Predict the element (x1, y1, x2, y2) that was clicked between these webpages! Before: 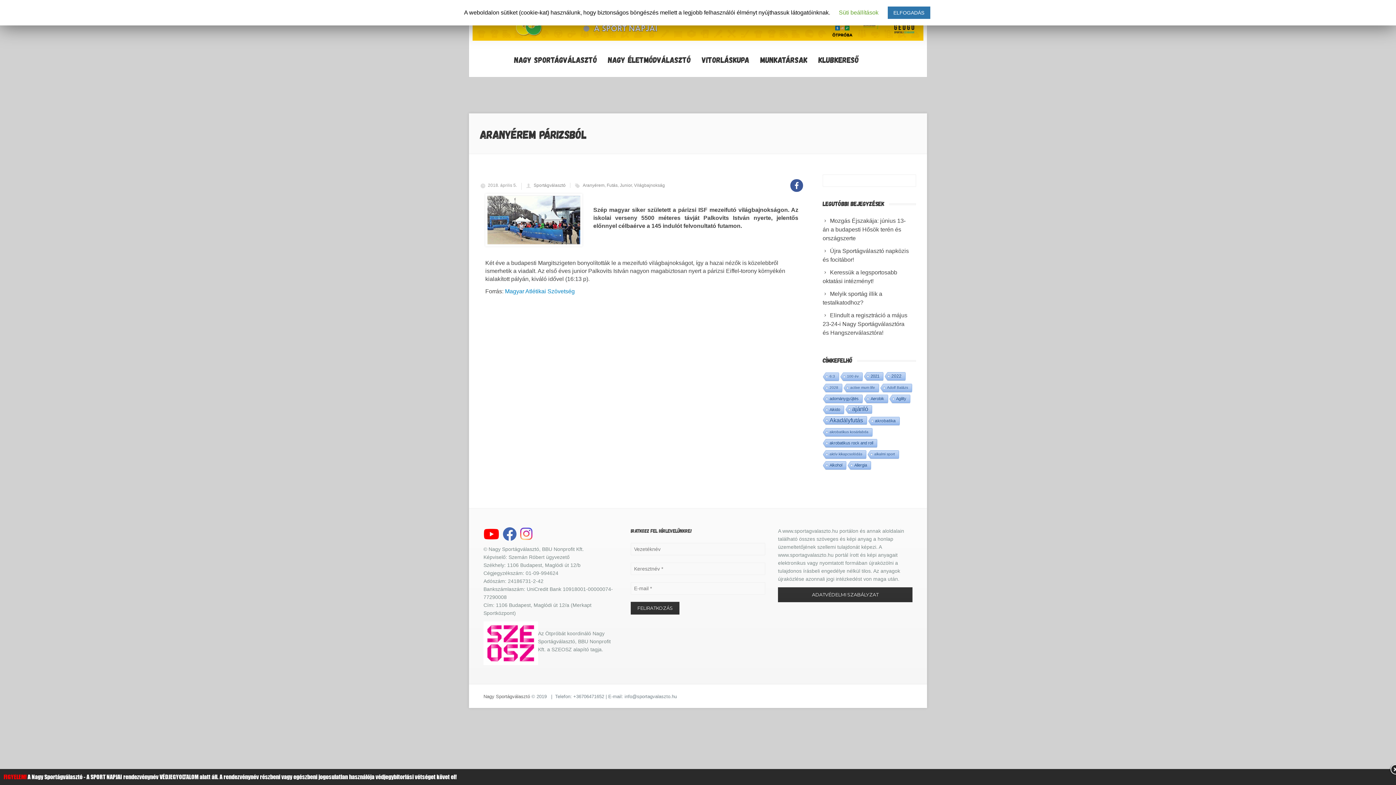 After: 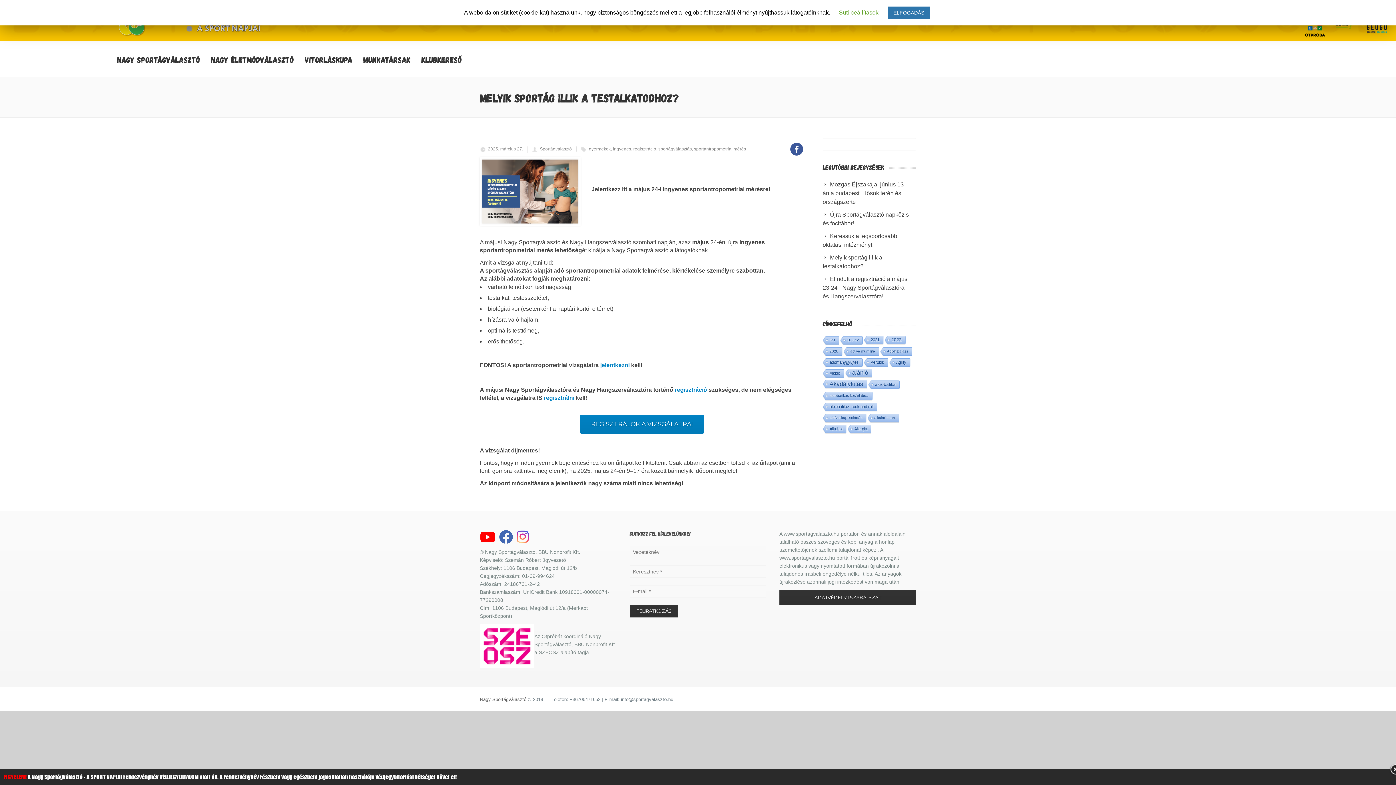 Action: label: Melyik sportág illik a testalkatodhoz? bbox: (822, 288, 916, 308)